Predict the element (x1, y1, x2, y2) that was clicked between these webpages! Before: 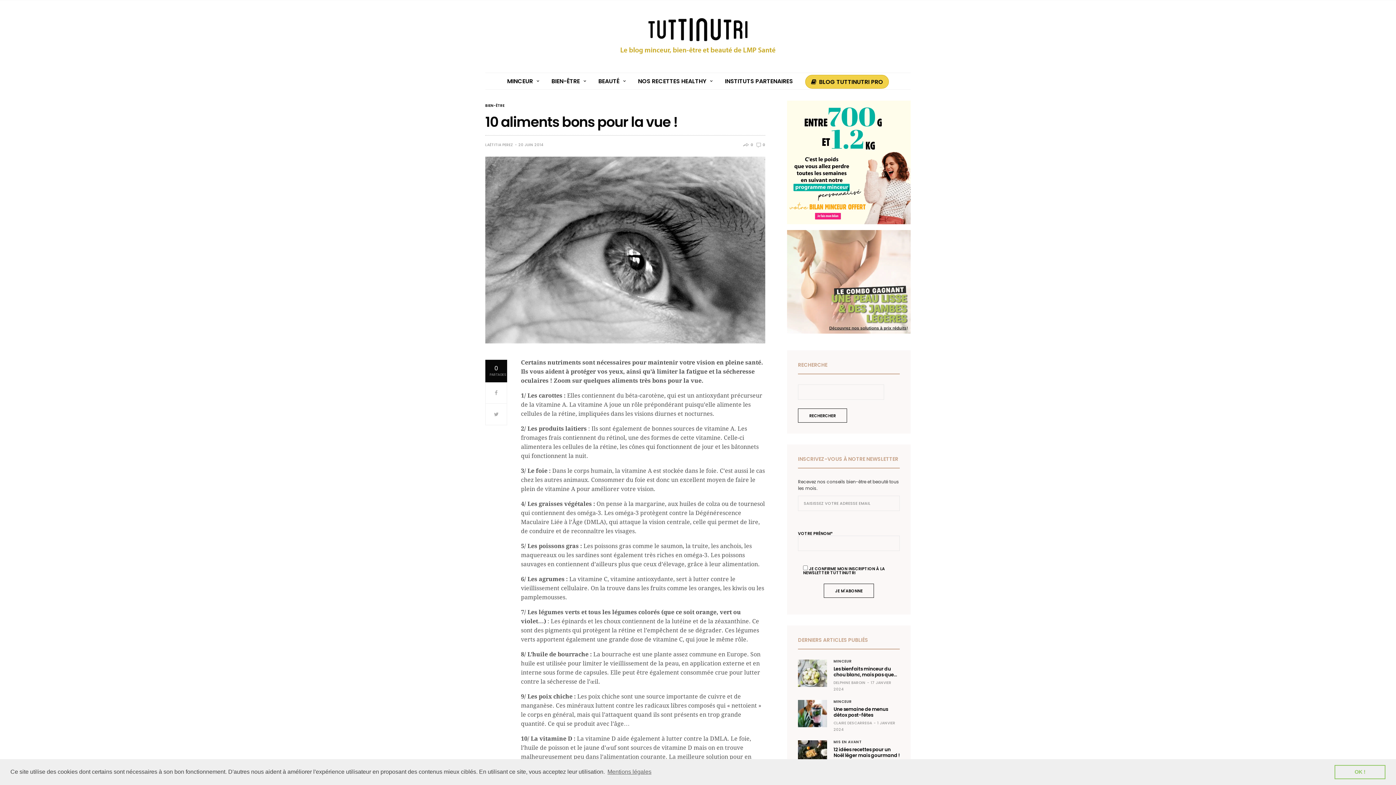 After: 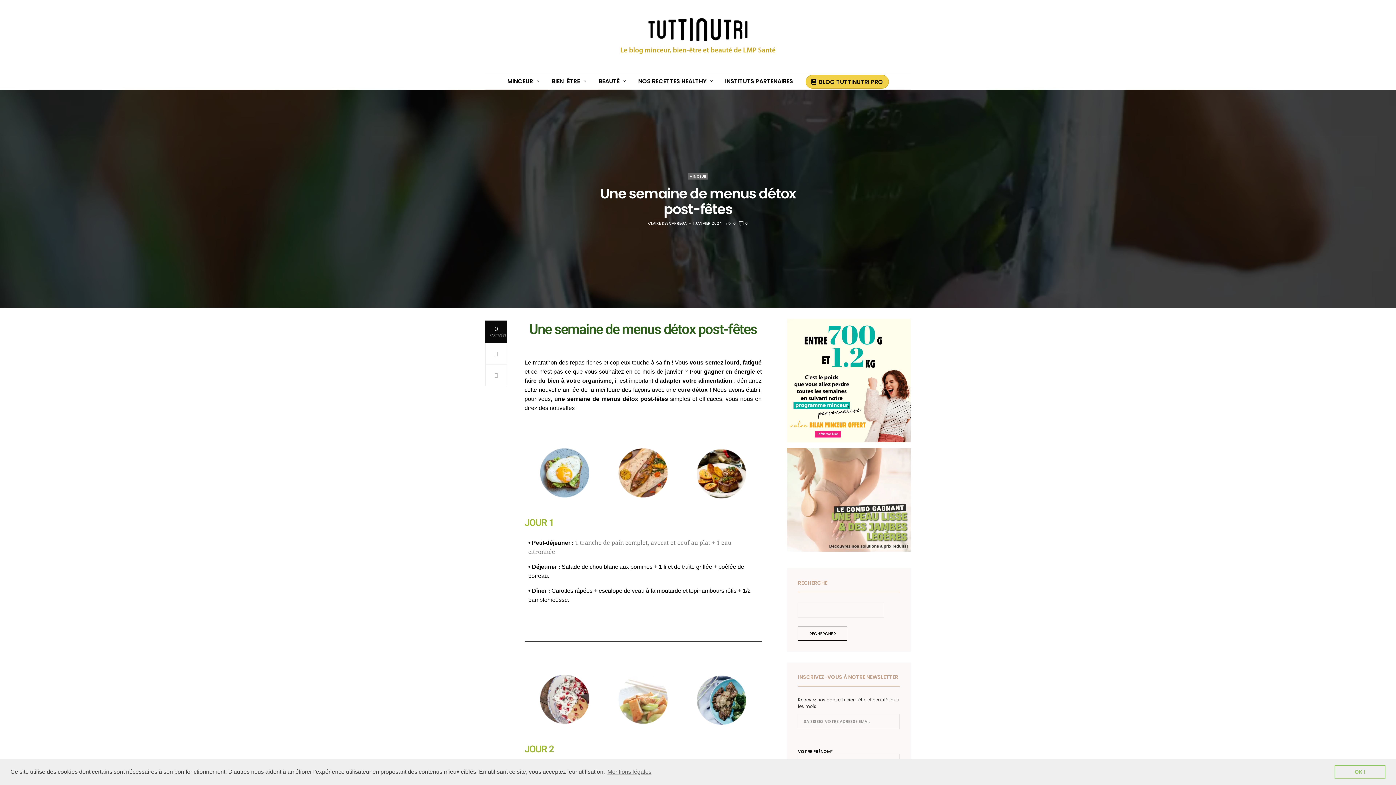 Action: label: Une semaine de menus détox post-fêtes bbox: (833, 706, 888, 718)